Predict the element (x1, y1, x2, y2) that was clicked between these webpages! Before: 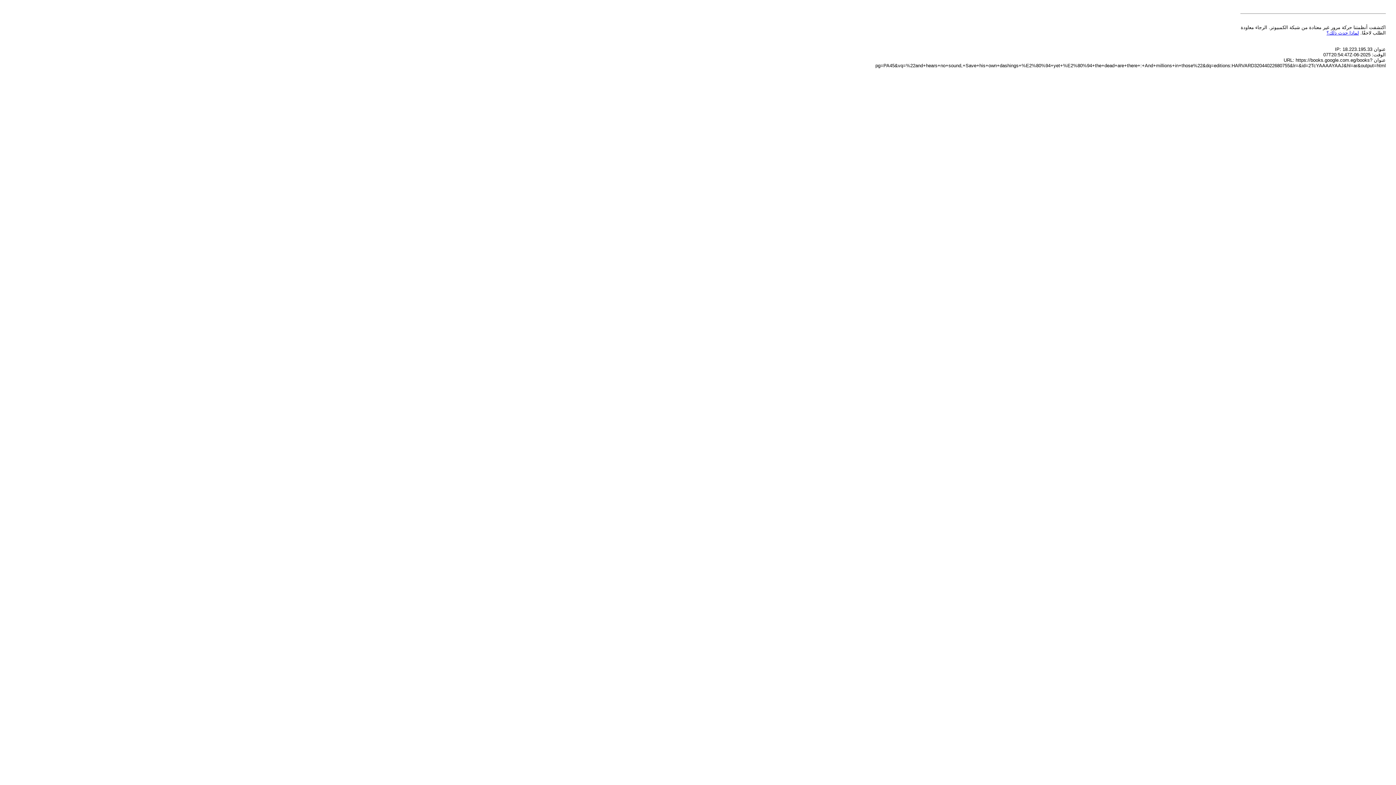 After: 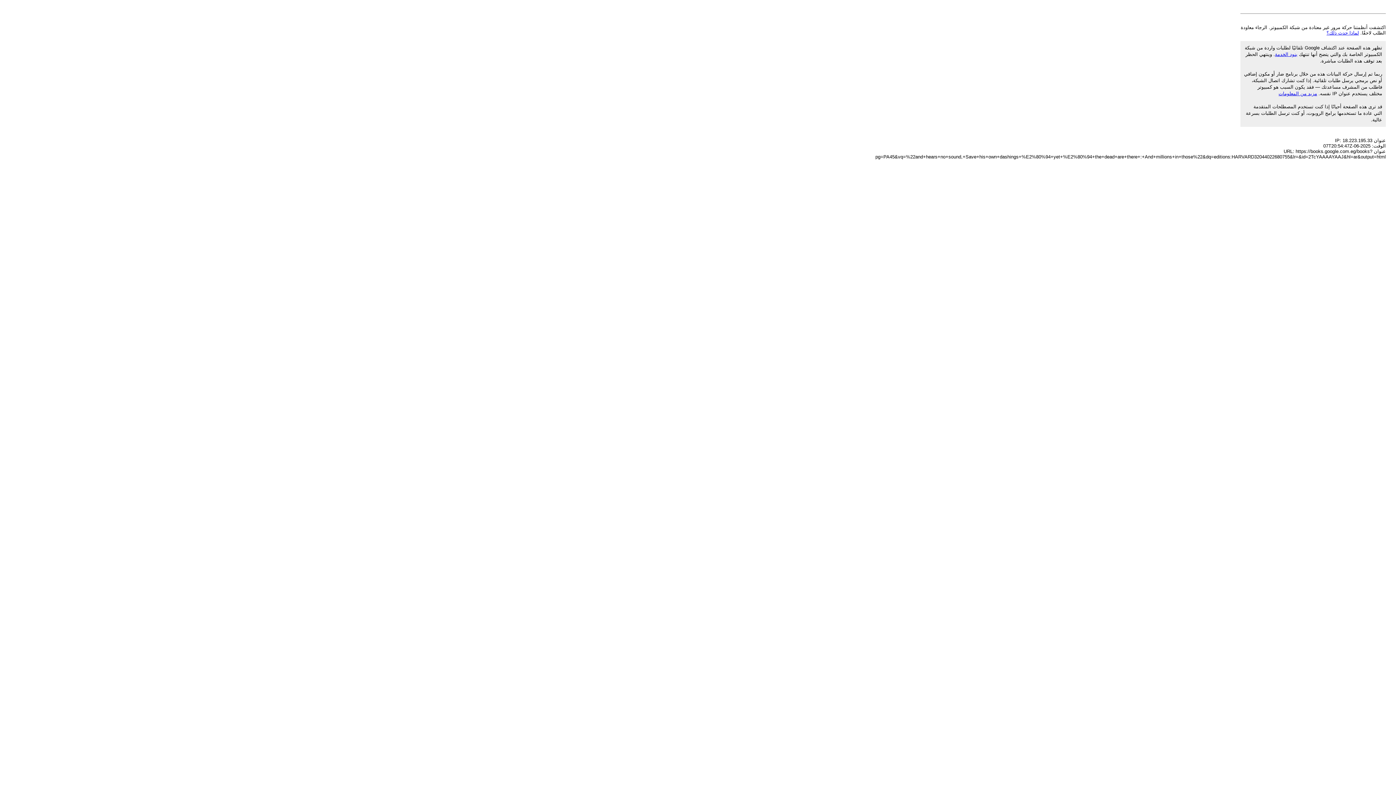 Action: label: لماذا حدث ذلك؟ bbox: (1326, 30, 1359, 35)